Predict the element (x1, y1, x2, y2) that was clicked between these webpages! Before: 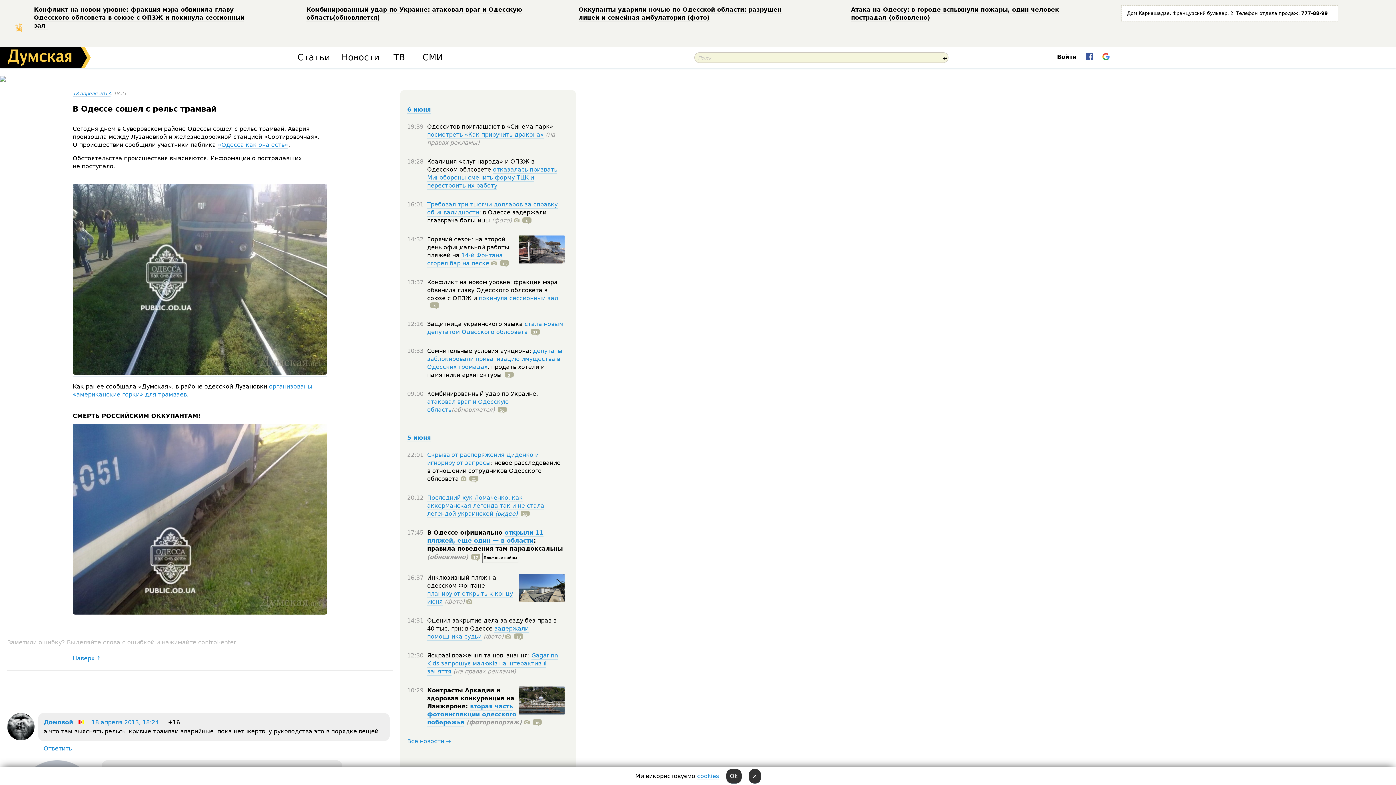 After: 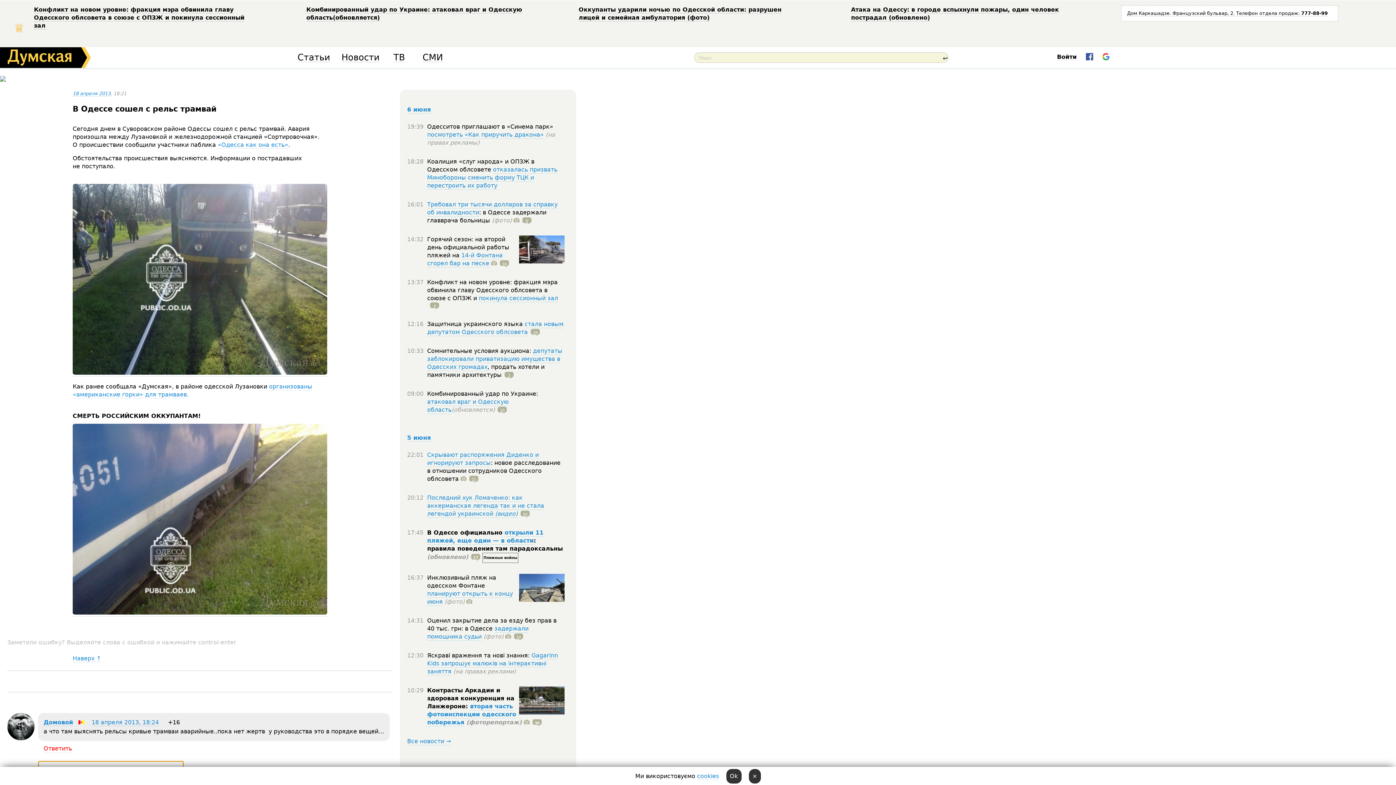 Action: label: Ответить bbox: (43, 745, 72, 753)